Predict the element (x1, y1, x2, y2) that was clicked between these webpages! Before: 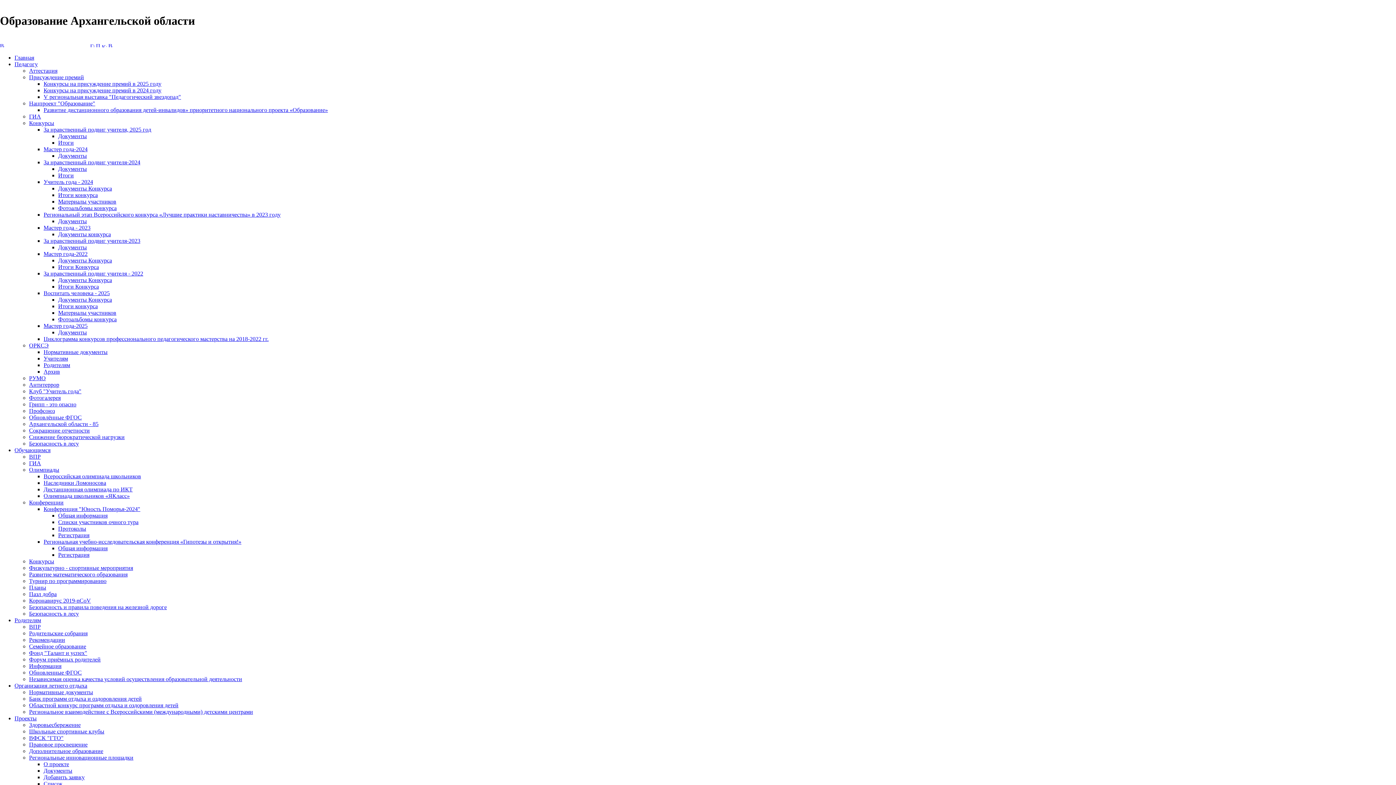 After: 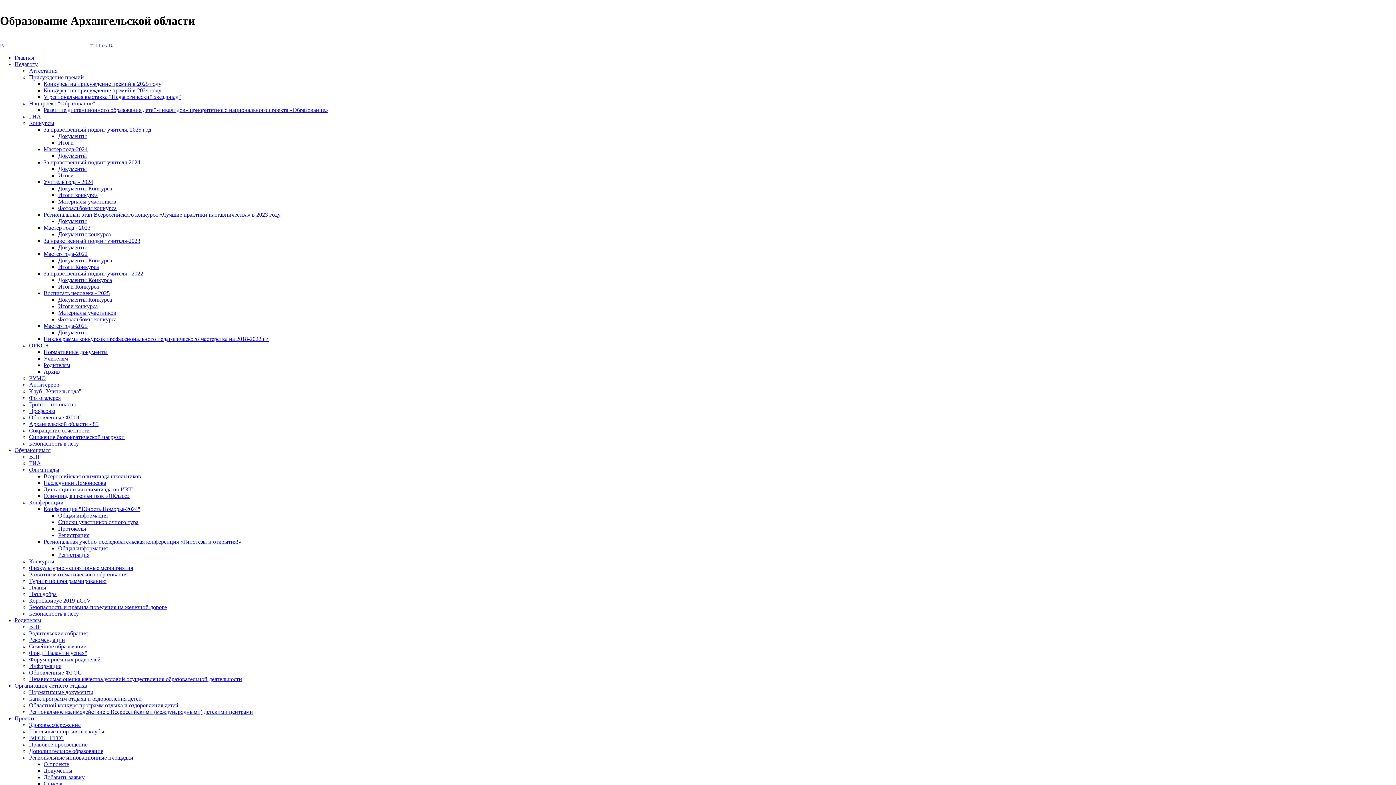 Action: label: Конференции bbox: (29, 499, 63, 505)